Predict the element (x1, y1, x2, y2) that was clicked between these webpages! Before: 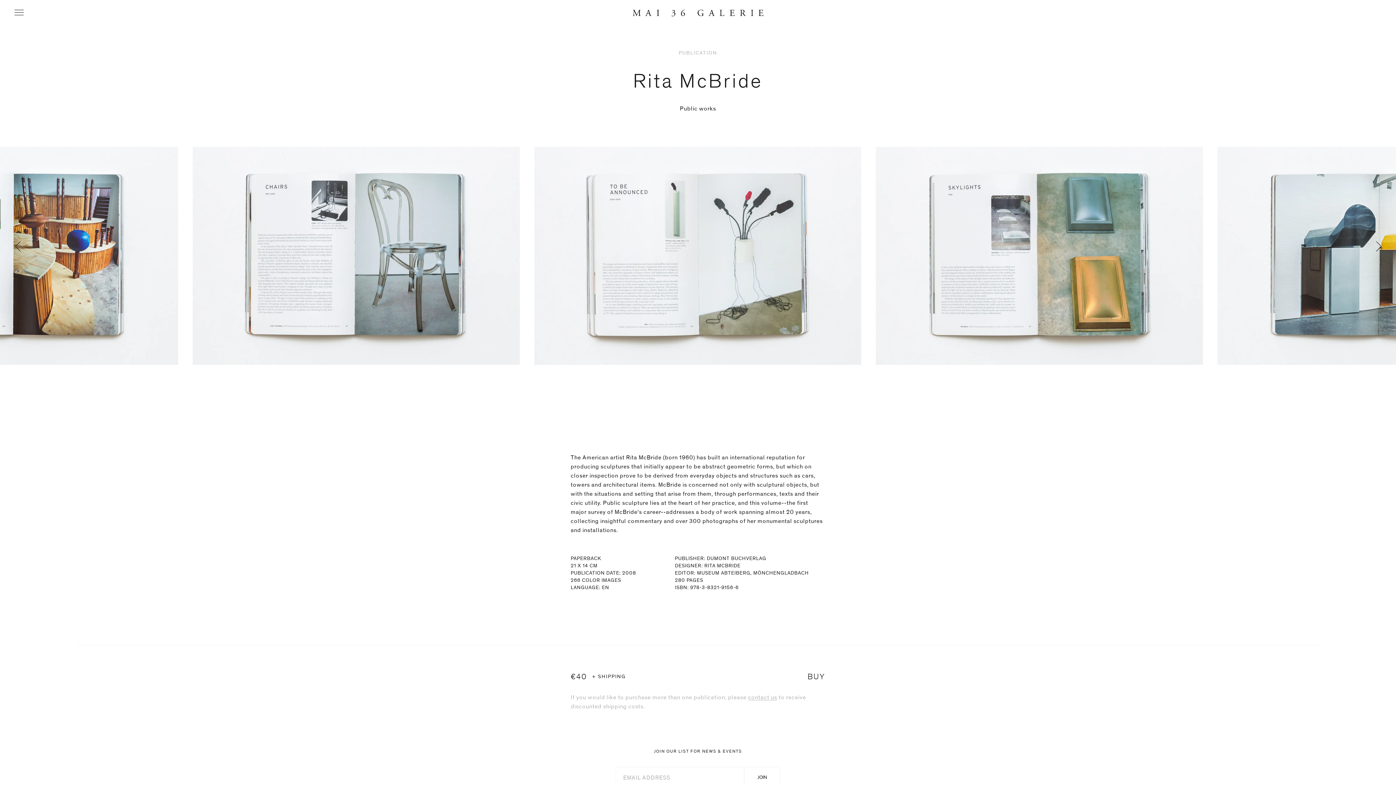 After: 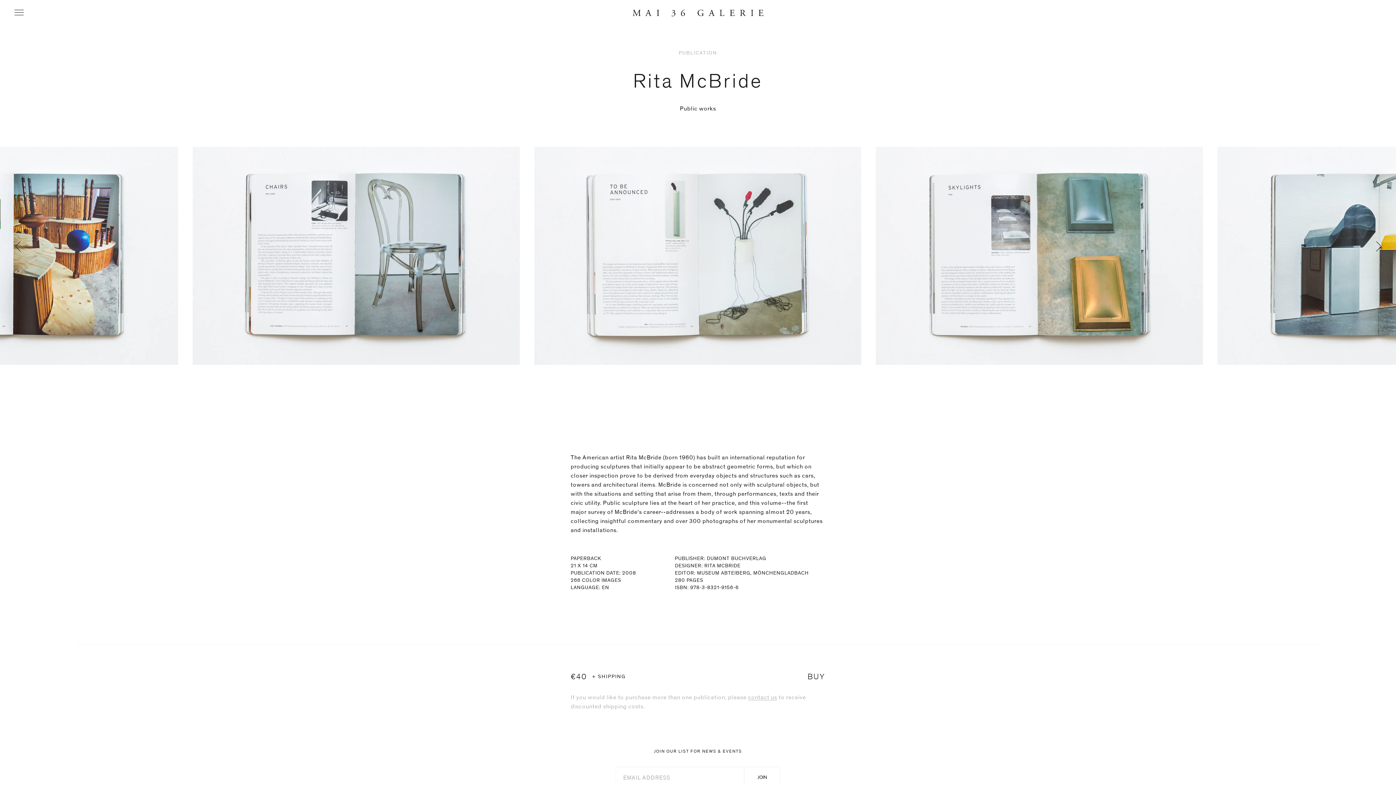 Action: bbox: (56, 765, 70, 774)